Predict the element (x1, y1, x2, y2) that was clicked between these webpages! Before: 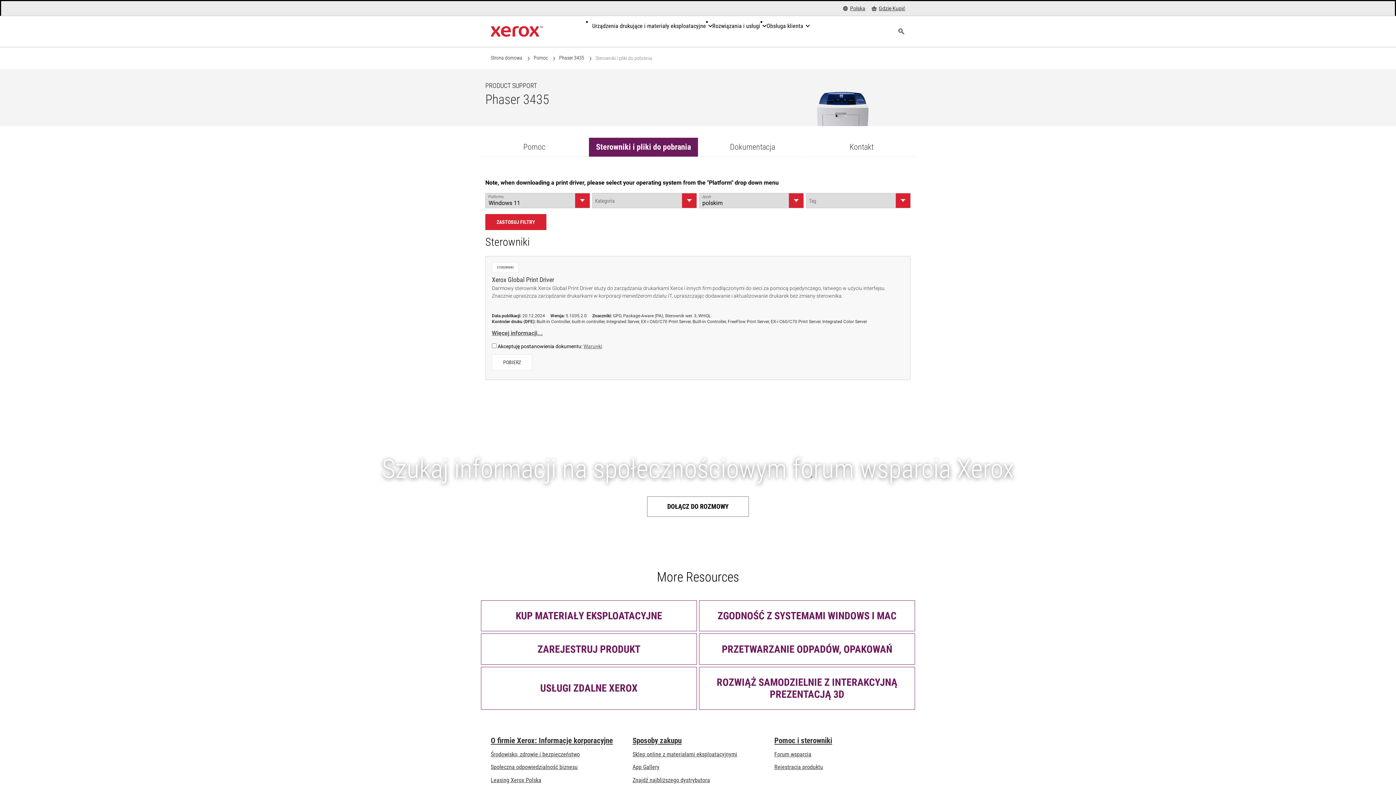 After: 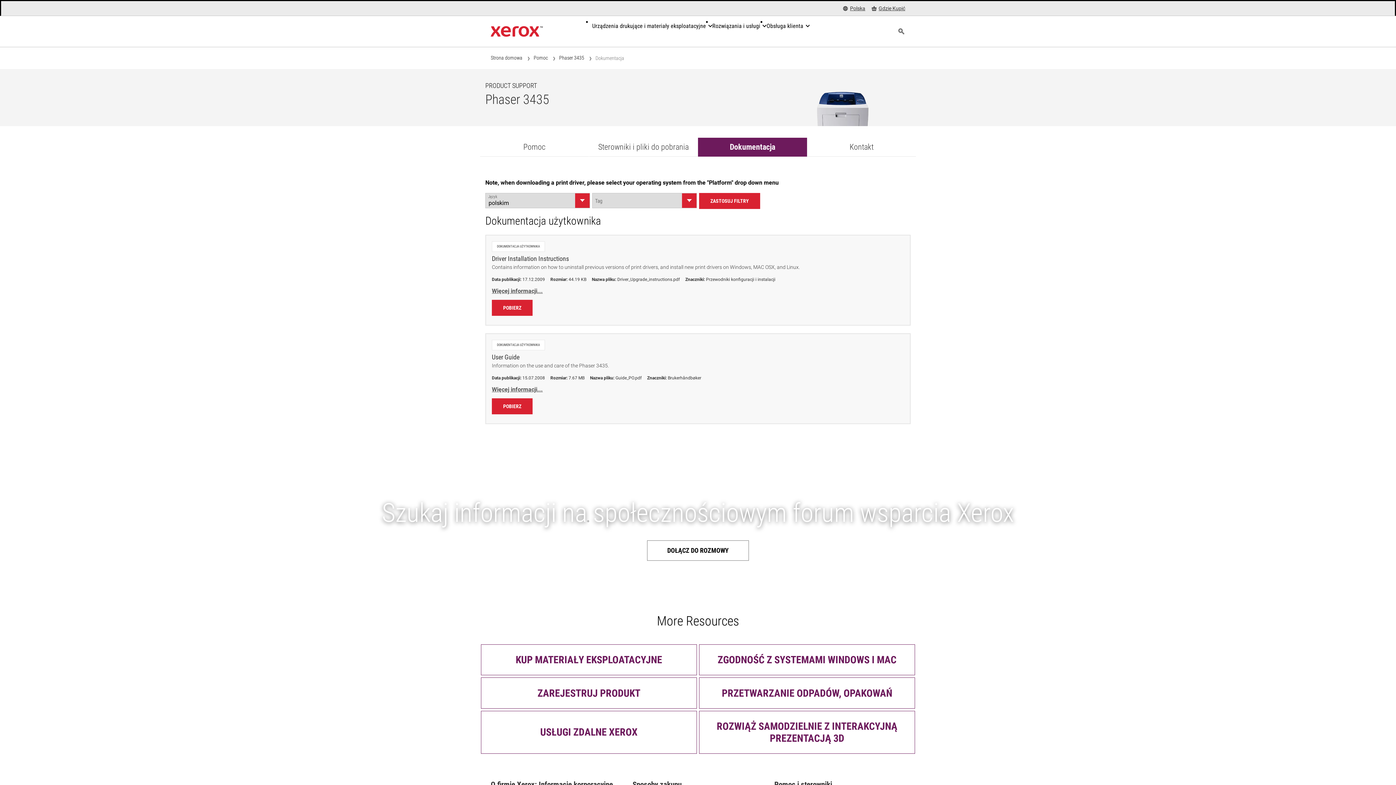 Action: bbox: (698, 137, 807, 156) label: Dokumentacja